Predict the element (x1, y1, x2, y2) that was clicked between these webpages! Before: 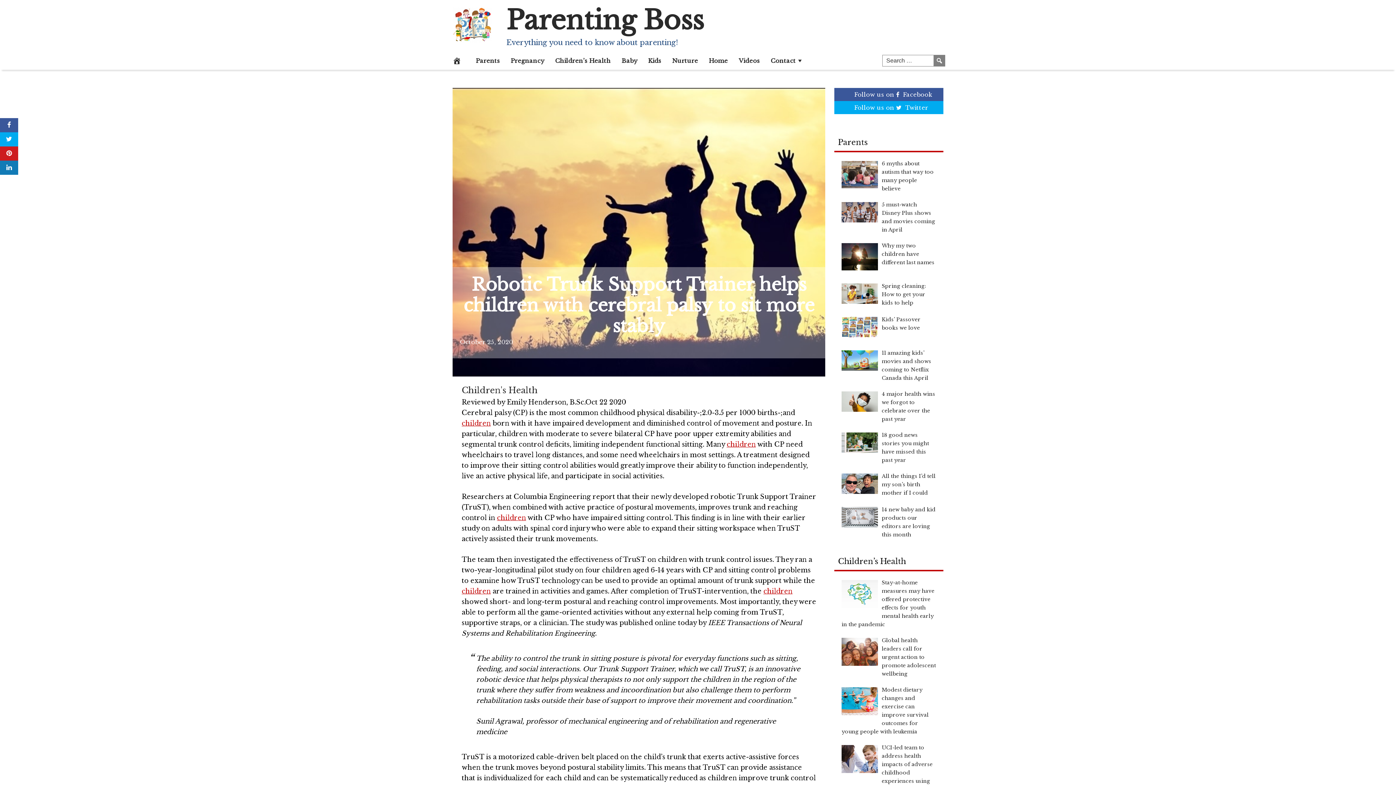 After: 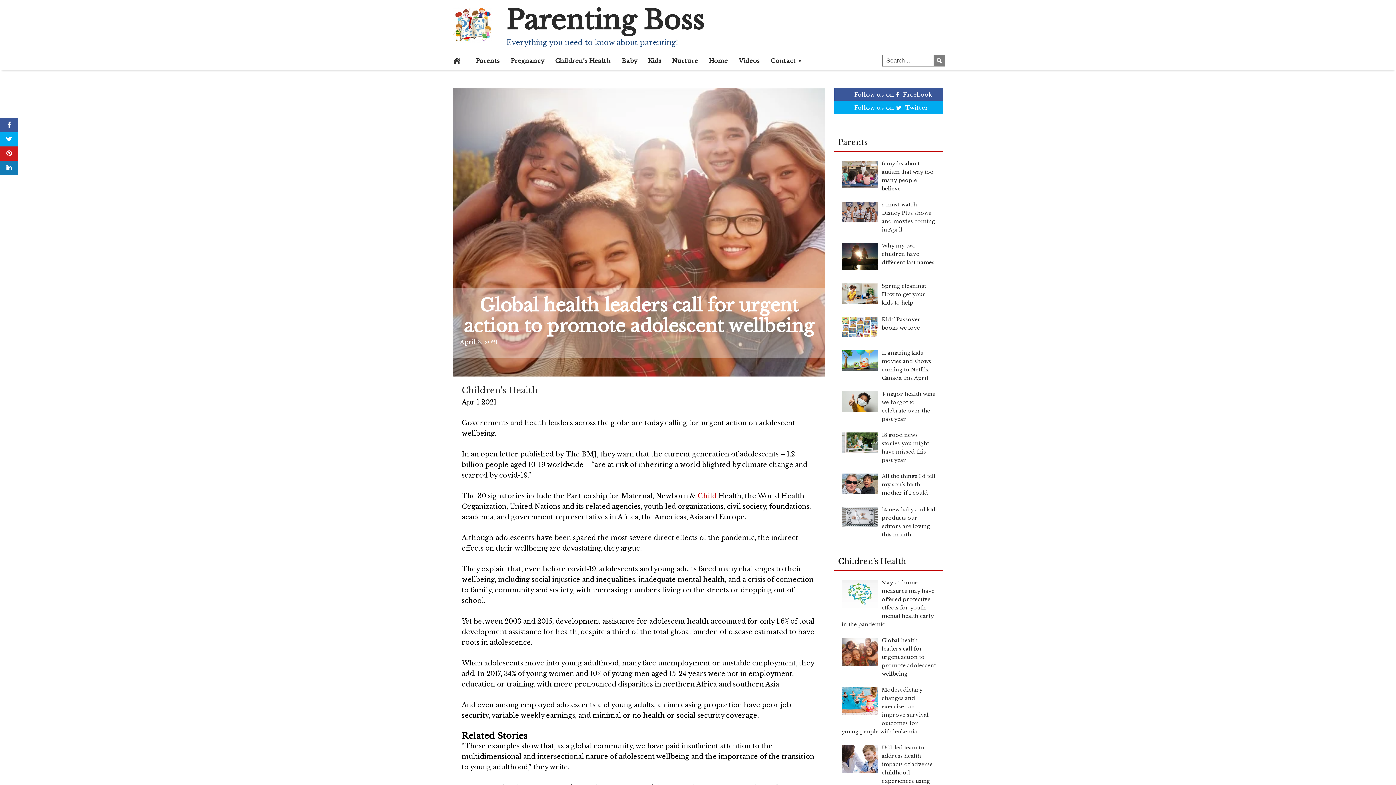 Action: bbox: (882, 637, 936, 677) label: Global health leaders call for urgent action to promote adolescent wellbeing